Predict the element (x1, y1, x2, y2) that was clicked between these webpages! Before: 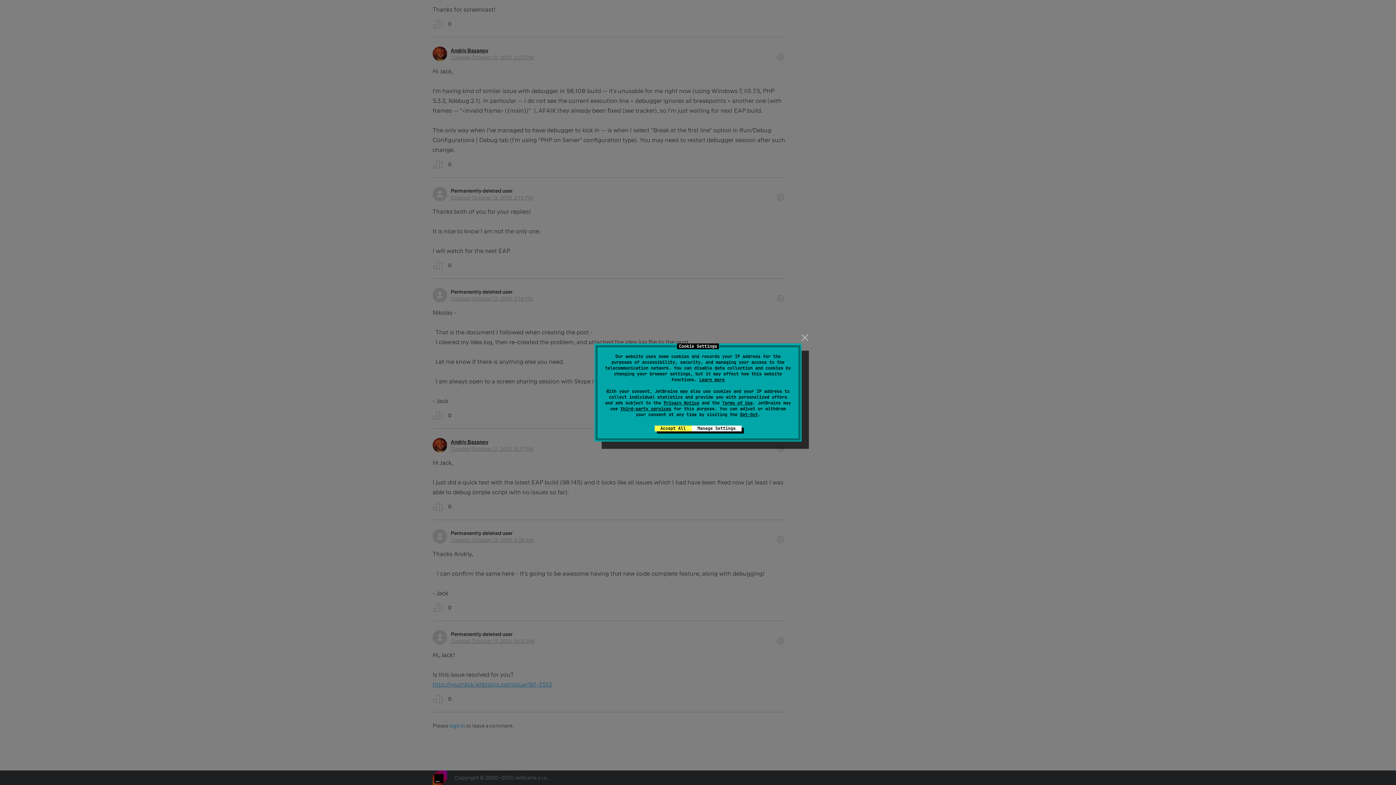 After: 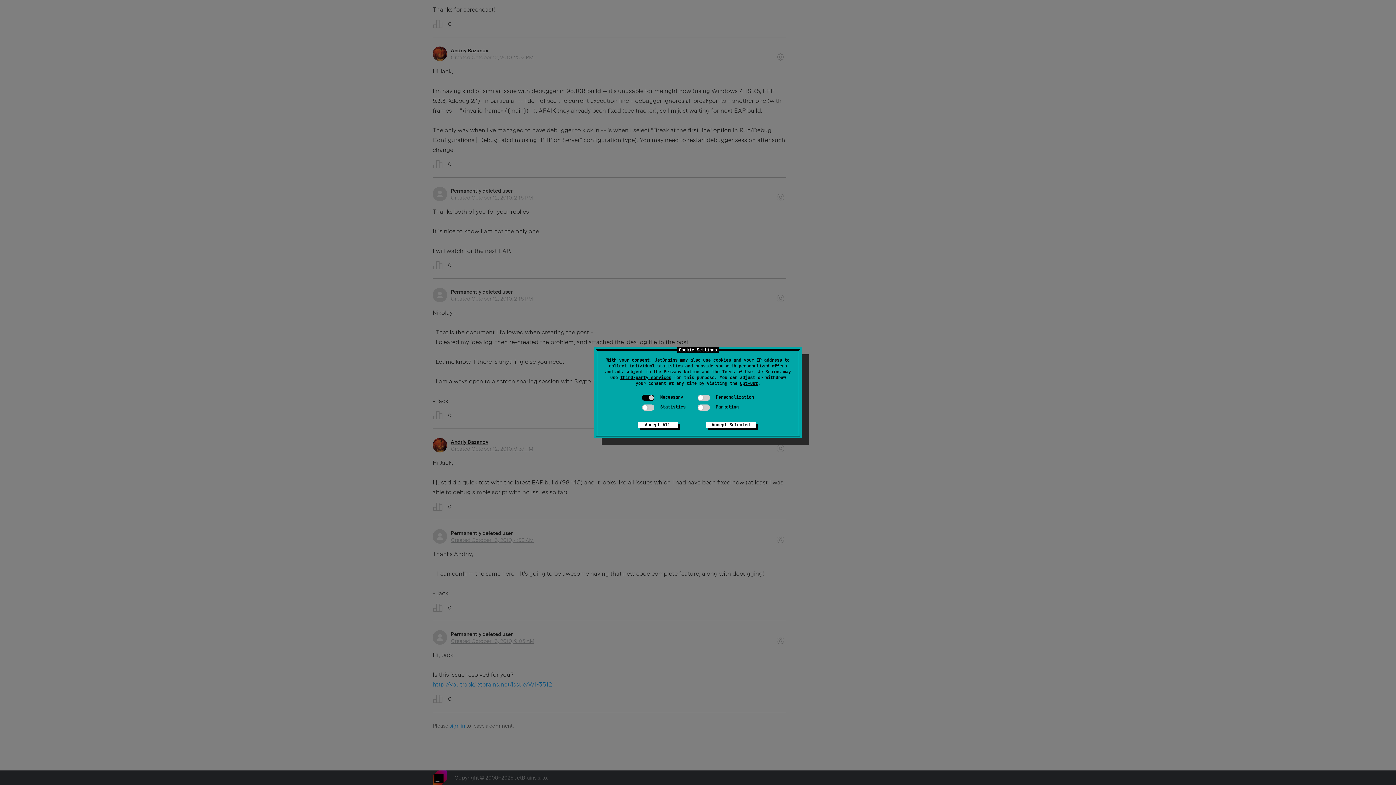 Action: bbox: (691, 425, 741, 431) label: Manage Settings